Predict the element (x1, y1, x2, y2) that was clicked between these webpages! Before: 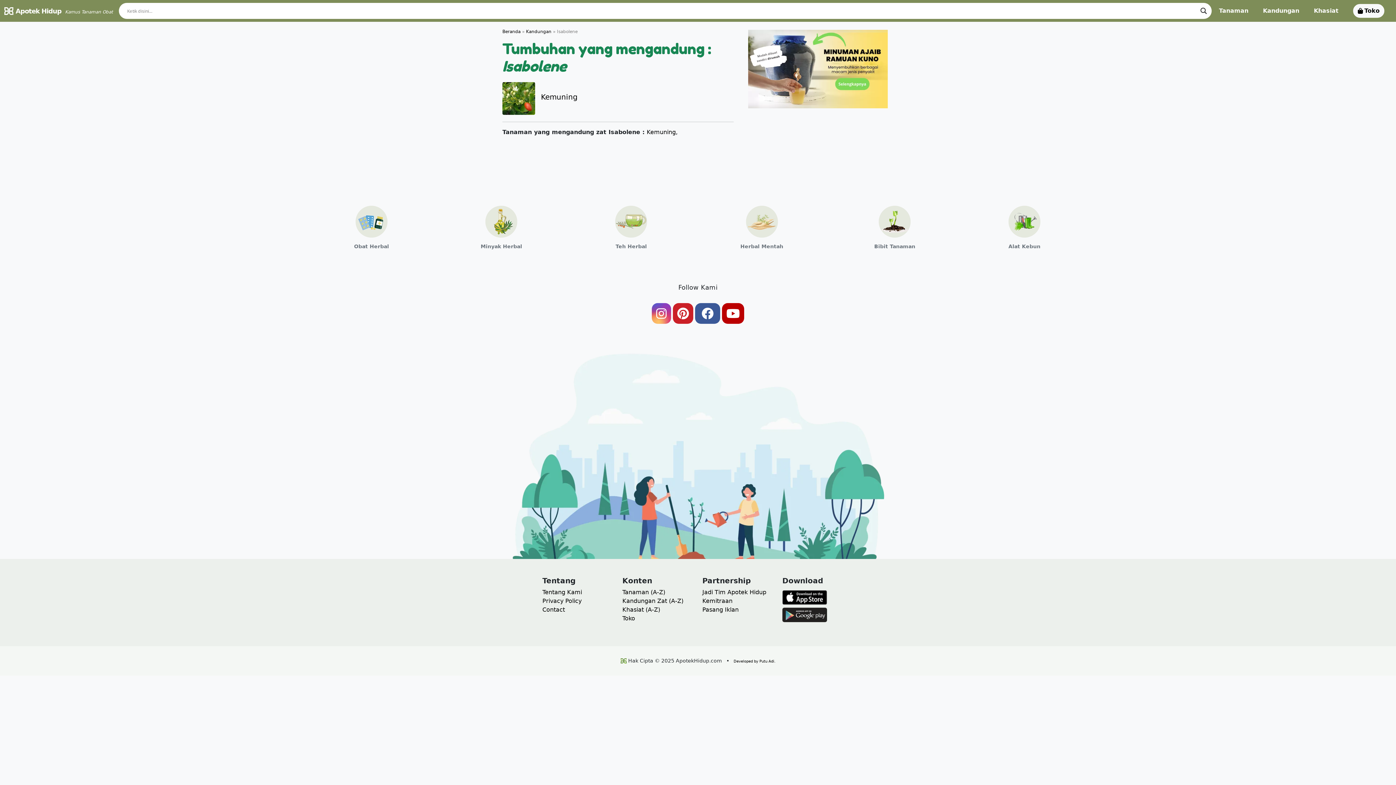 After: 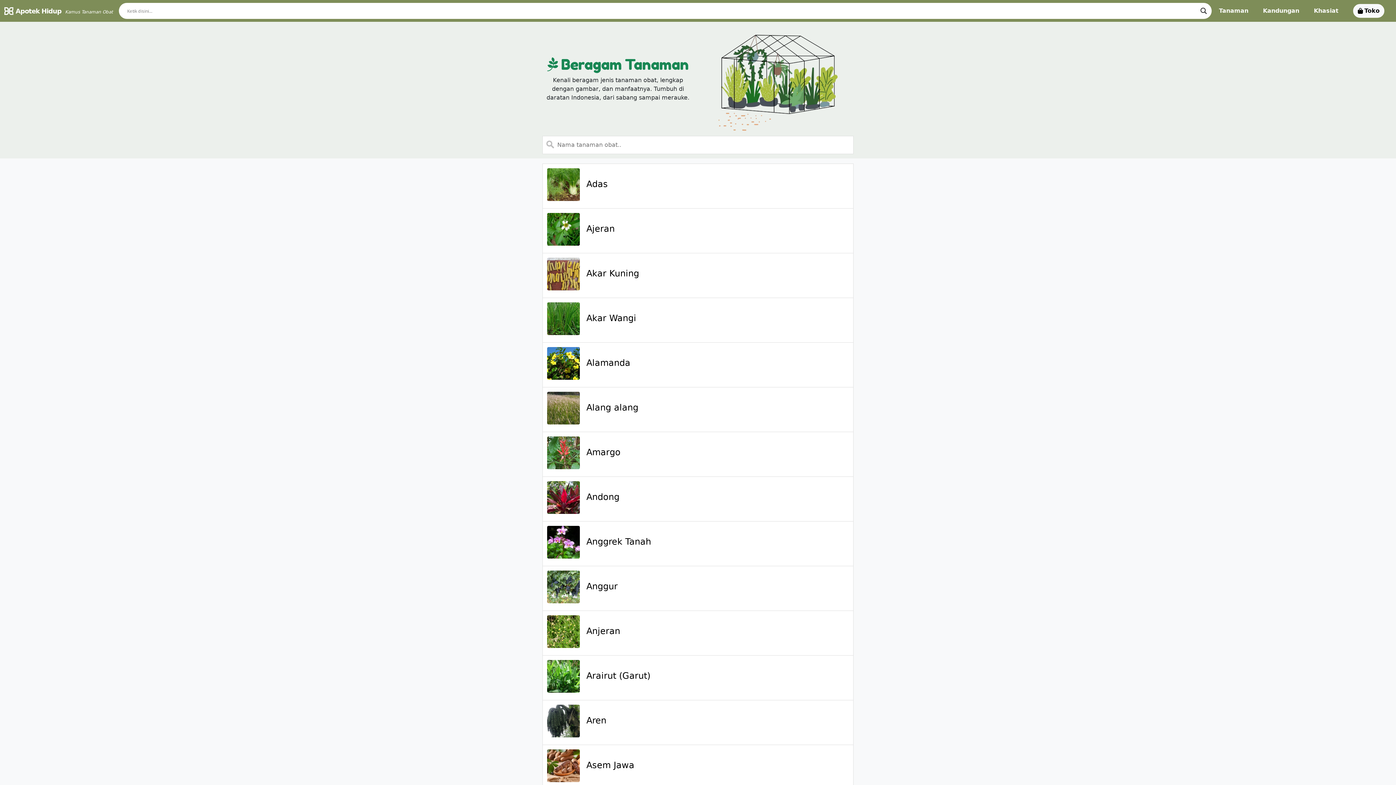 Action: bbox: (1212, 3, 1256, 18) label: Tanaman